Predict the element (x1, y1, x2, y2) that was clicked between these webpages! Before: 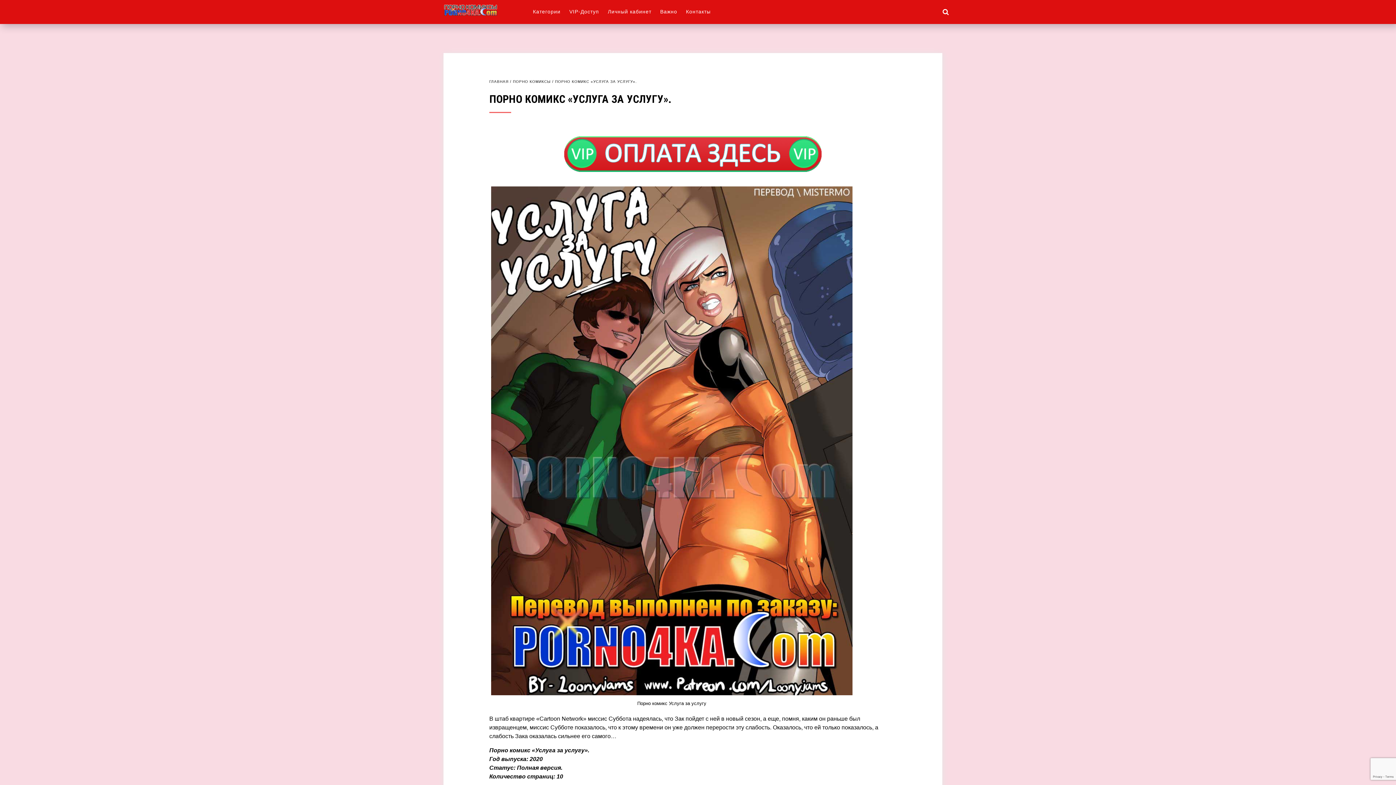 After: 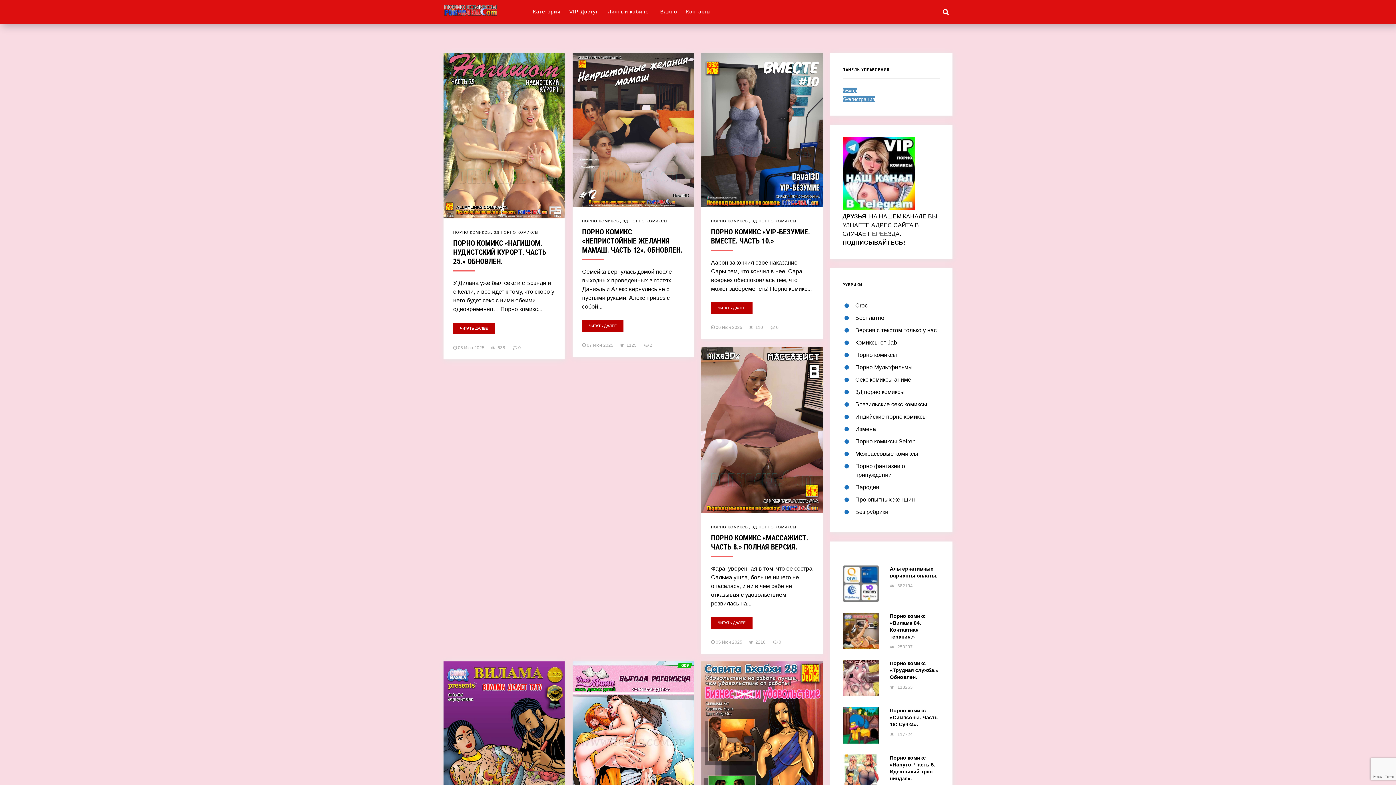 Action: bbox: (443, 6, 533, 13) label: ПОРНОЧКА